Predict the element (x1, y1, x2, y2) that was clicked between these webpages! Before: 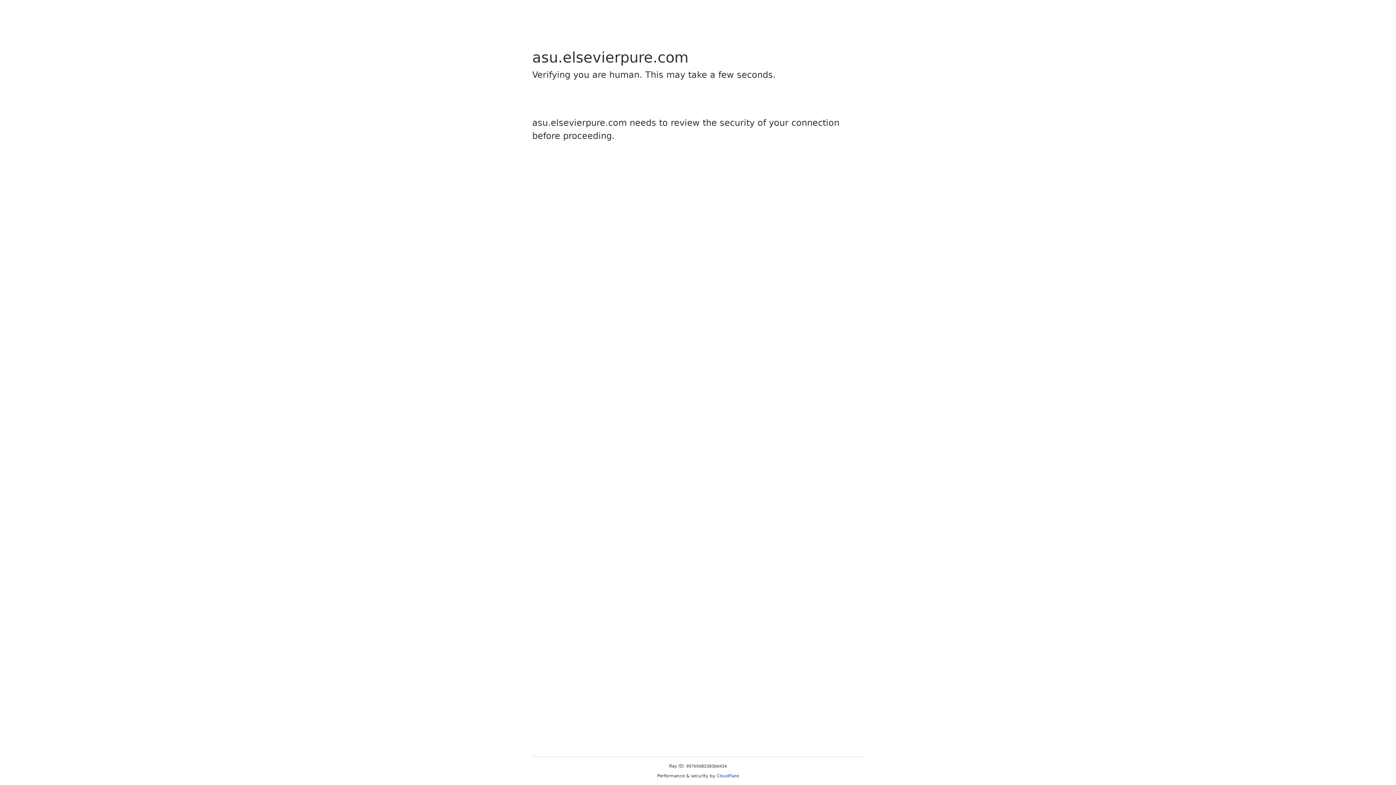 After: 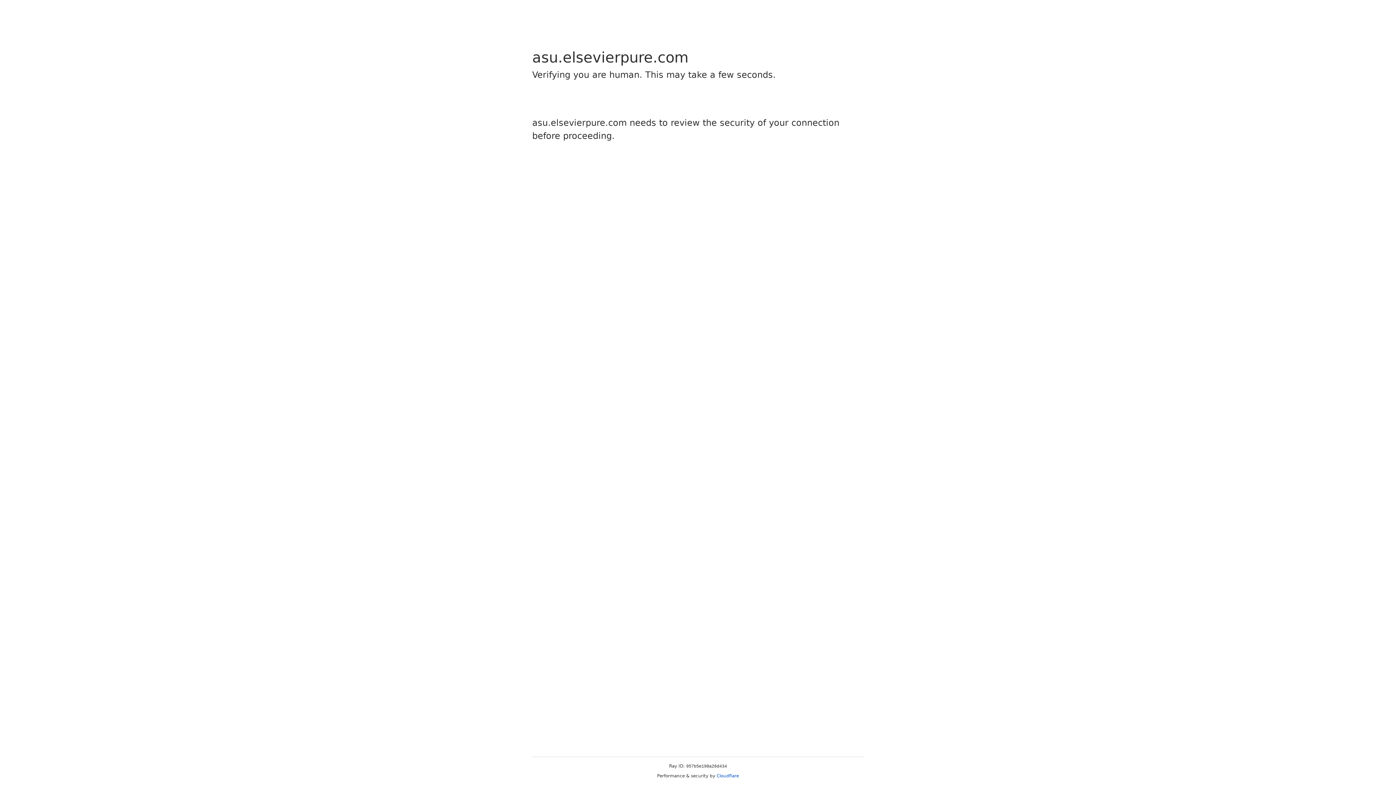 Action: bbox: (716, 773, 739, 778) label: Cloudflare